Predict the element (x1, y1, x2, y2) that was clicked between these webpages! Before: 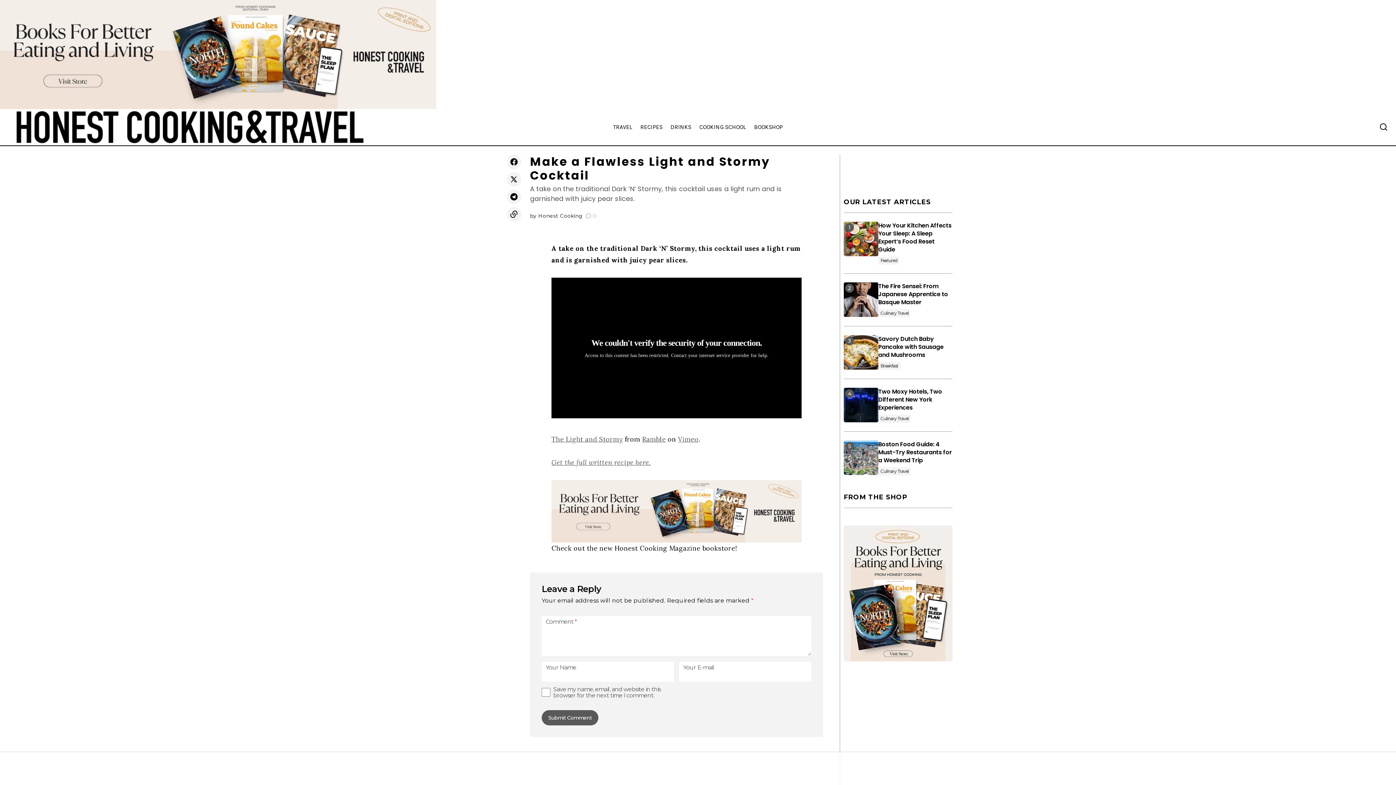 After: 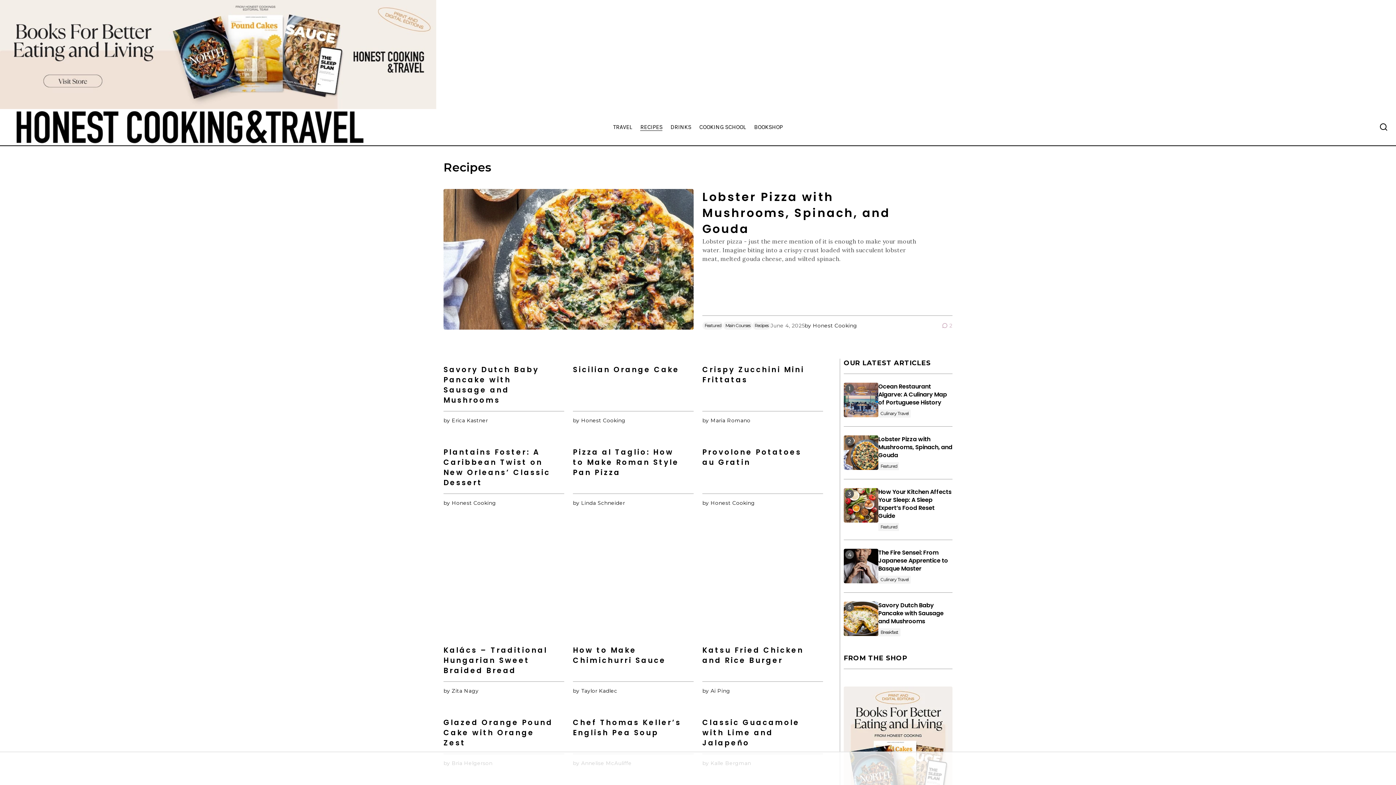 Action: bbox: (636, 109, 666, 145) label: RECIPES